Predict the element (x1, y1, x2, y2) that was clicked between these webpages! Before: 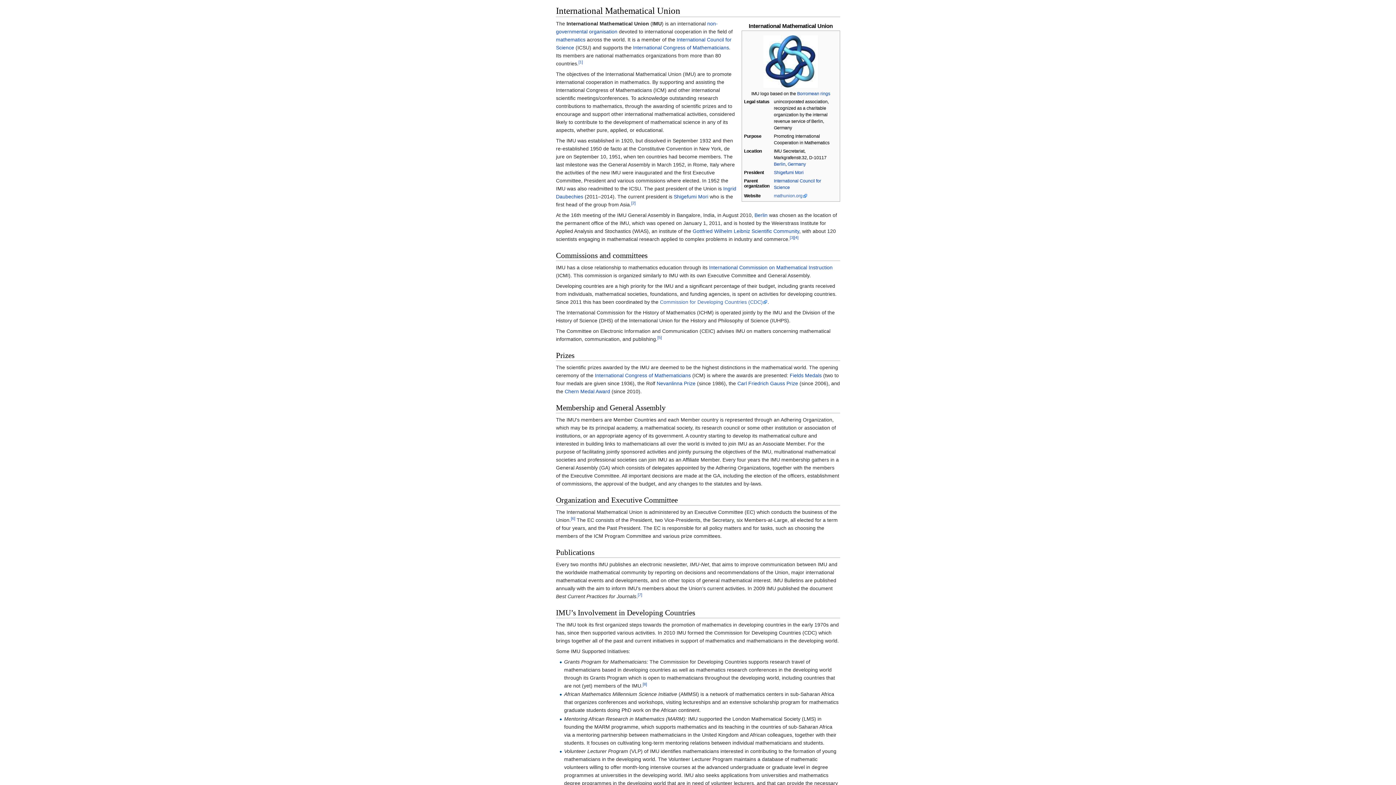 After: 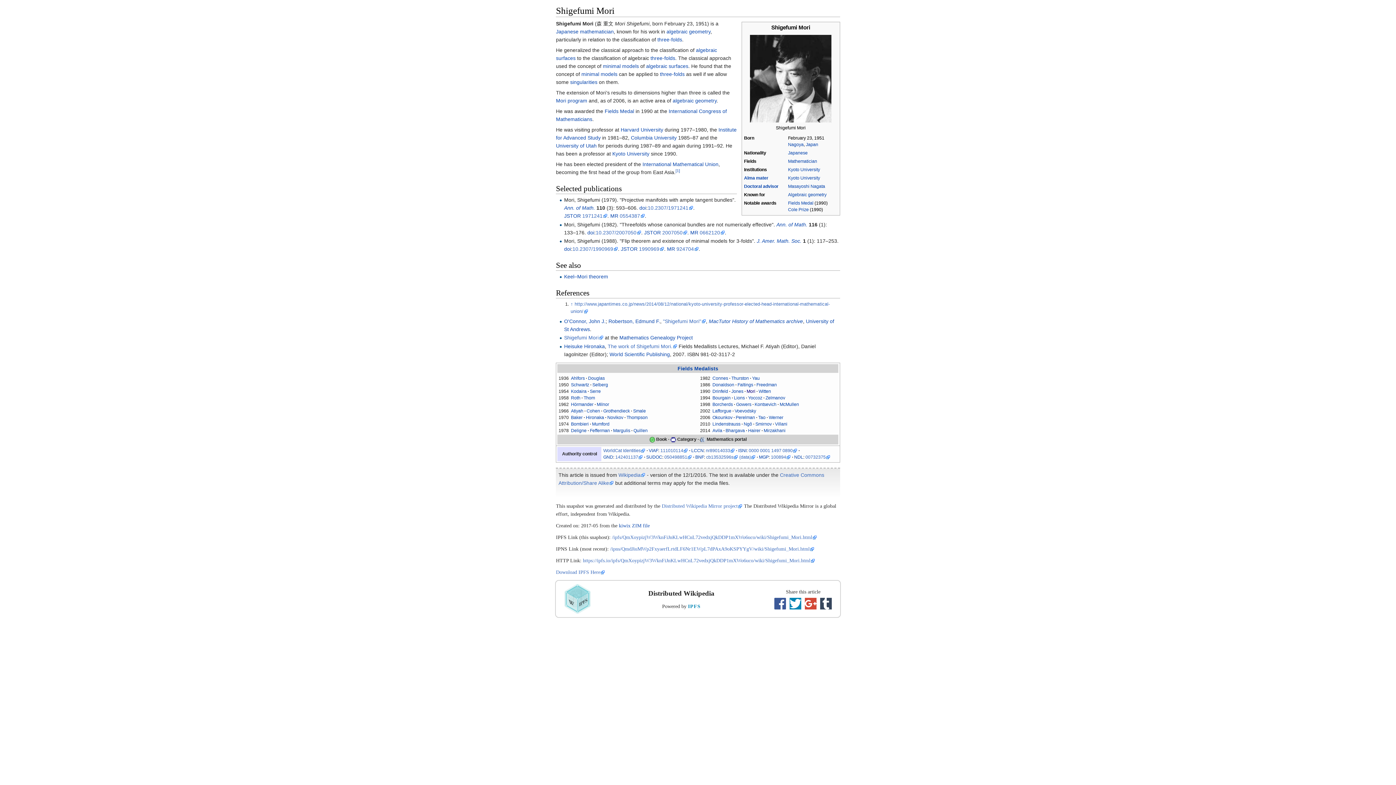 Action: bbox: (673, 193, 708, 199) label: Shigefumi Mori